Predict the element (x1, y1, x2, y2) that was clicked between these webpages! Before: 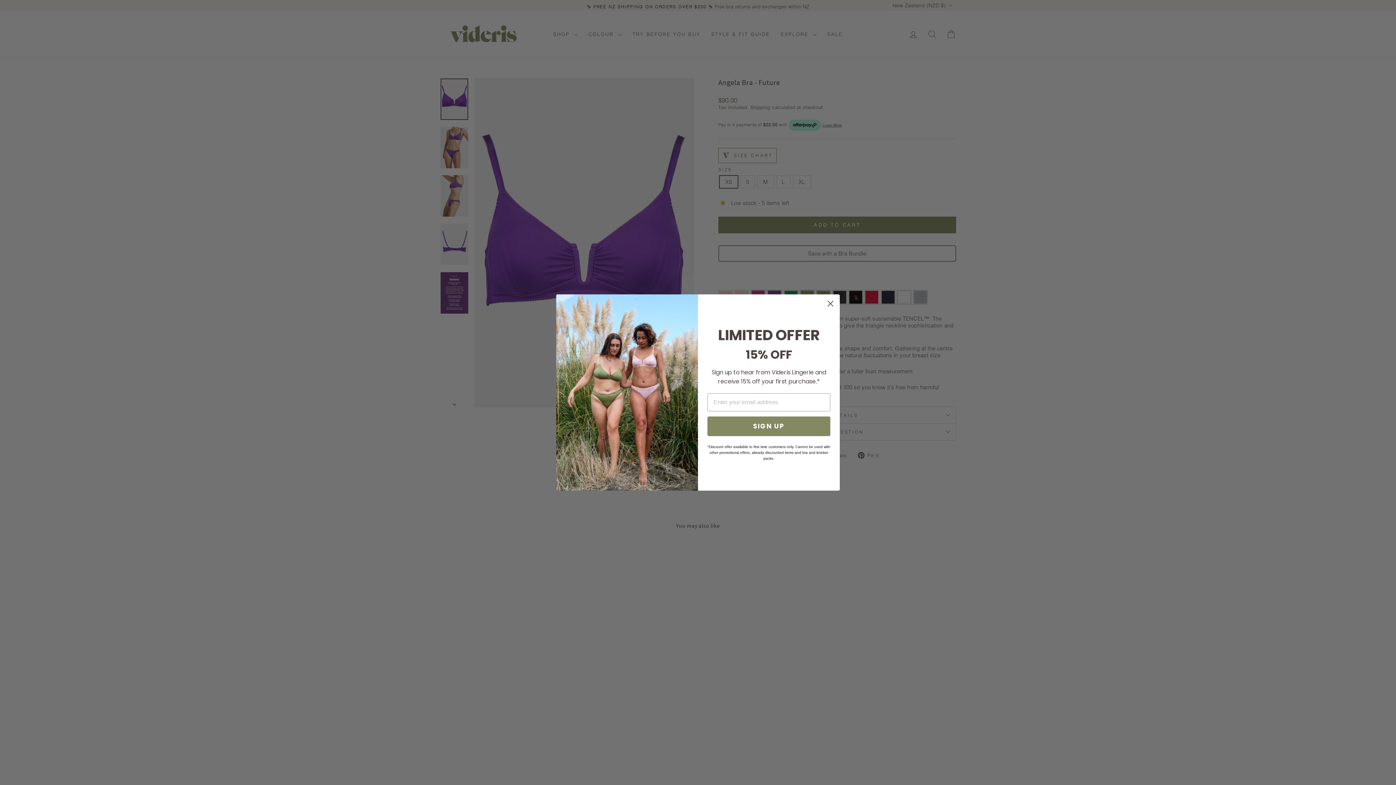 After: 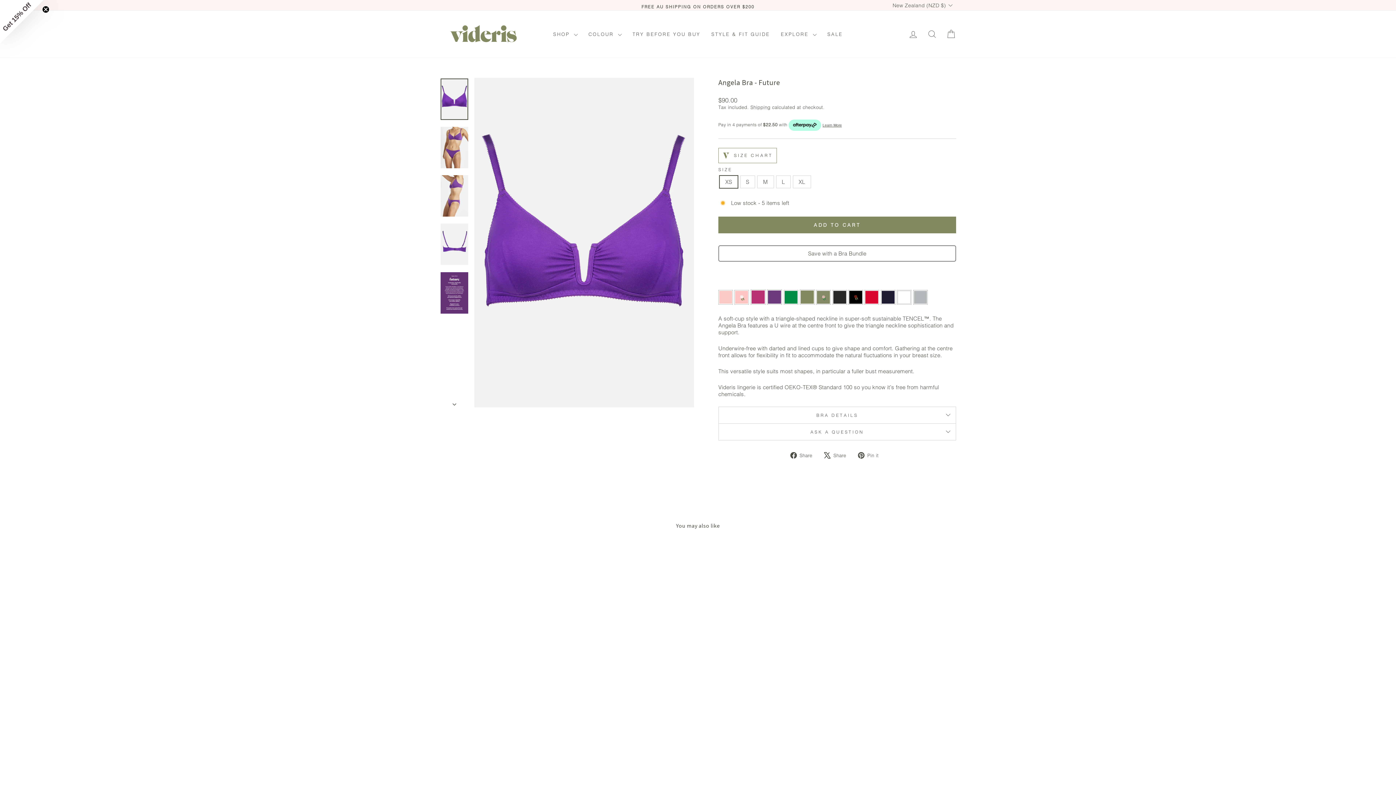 Action: bbox: (824, 297, 837, 310) label: Close dialog